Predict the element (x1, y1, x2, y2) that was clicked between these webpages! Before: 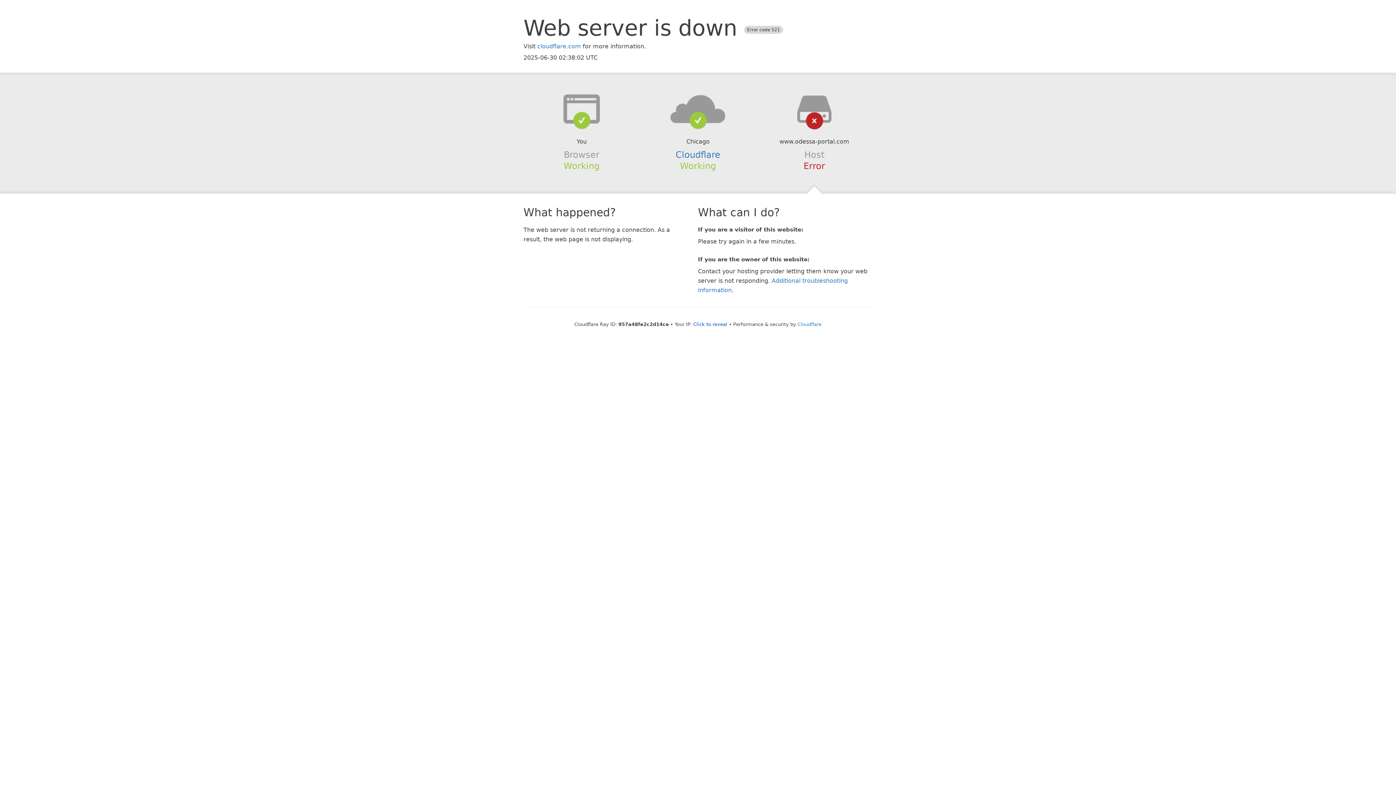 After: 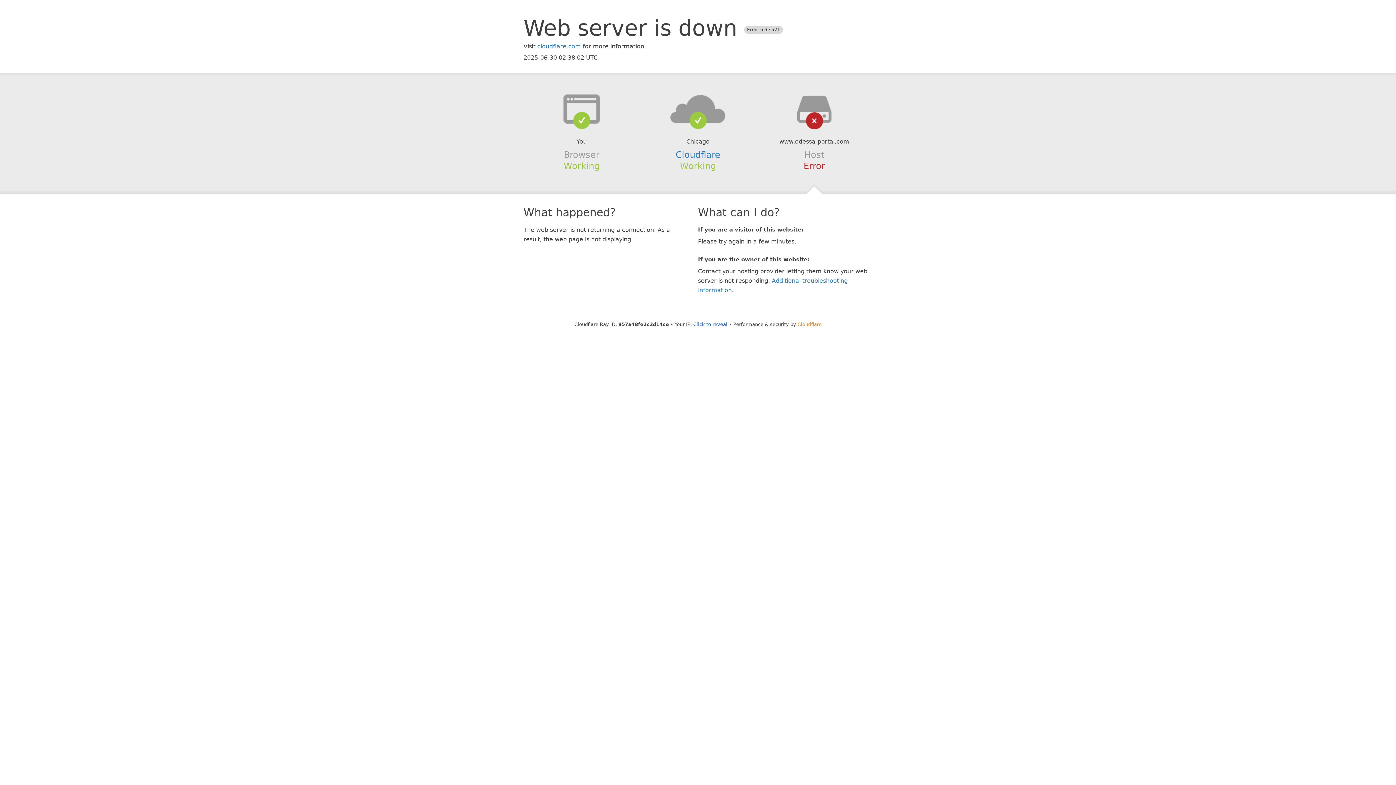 Action: bbox: (797, 321, 821, 327) label: Cloudflare